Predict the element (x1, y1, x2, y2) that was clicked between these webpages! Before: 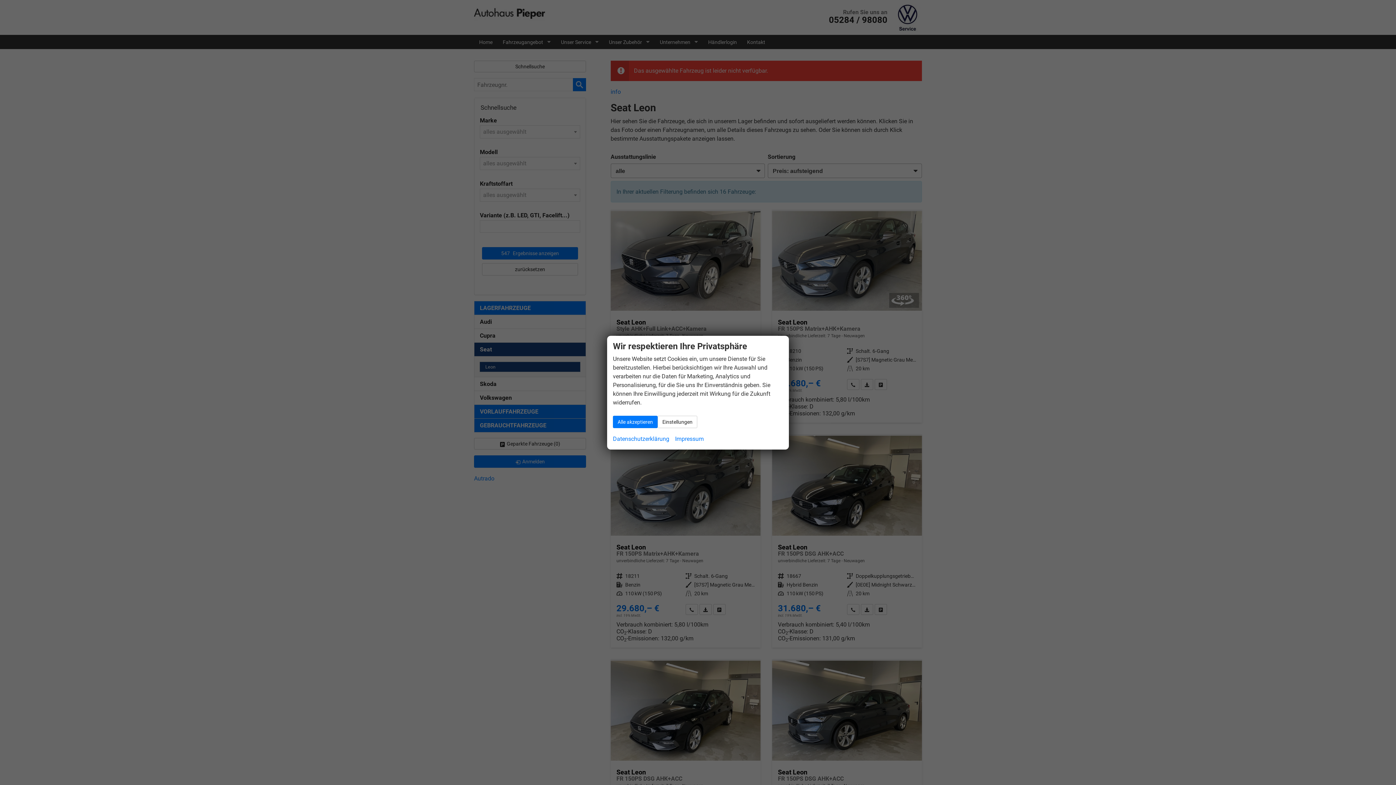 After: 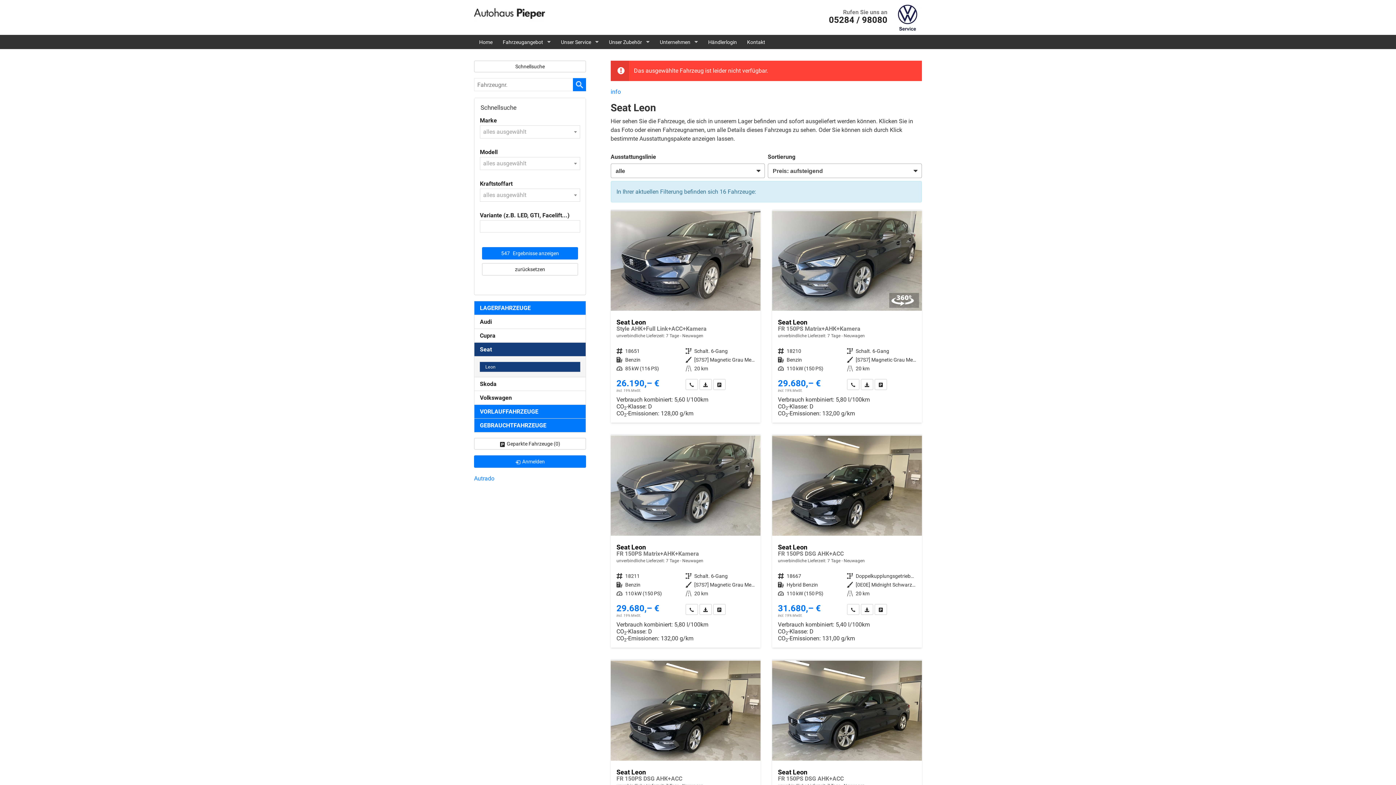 Action: label: Alle akzeptieren bbox: (613, 415, 657, 428)